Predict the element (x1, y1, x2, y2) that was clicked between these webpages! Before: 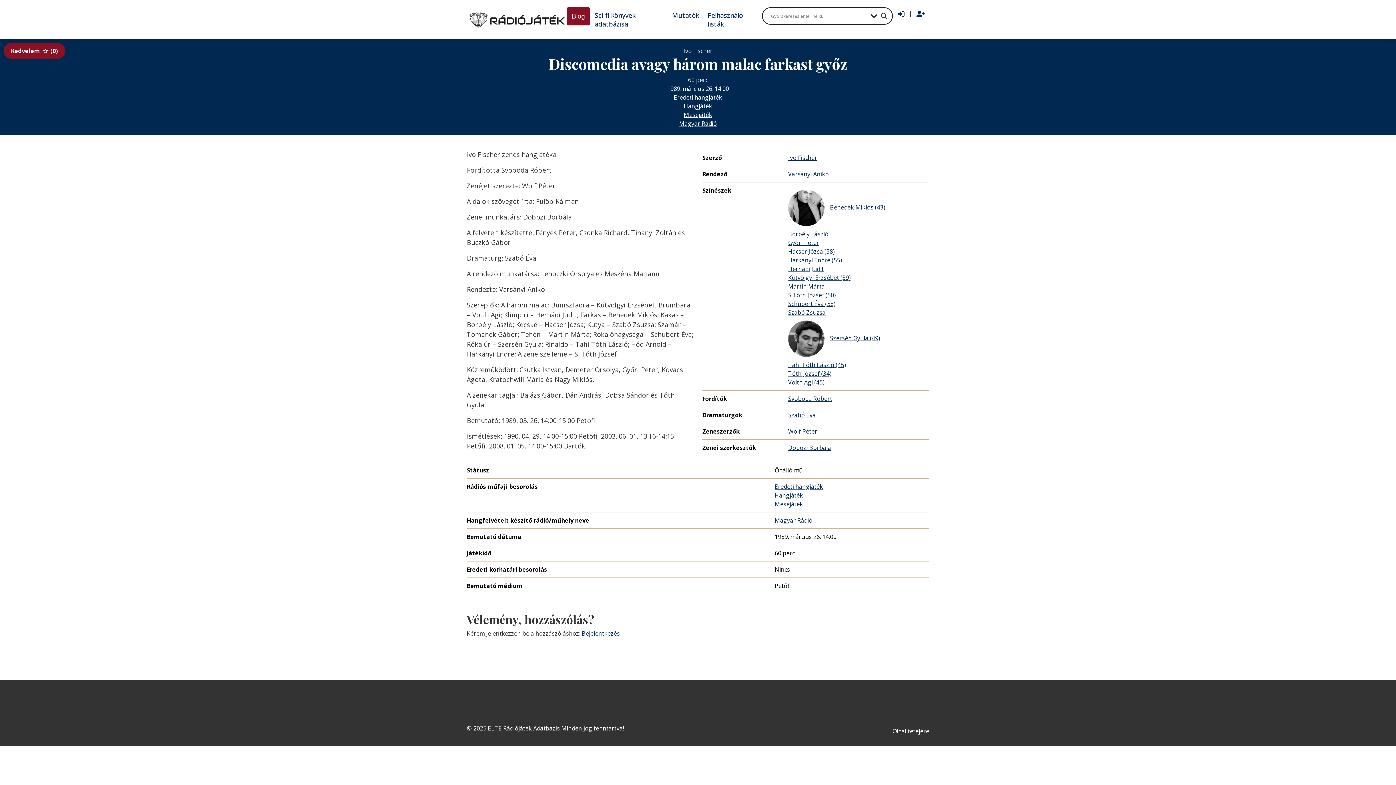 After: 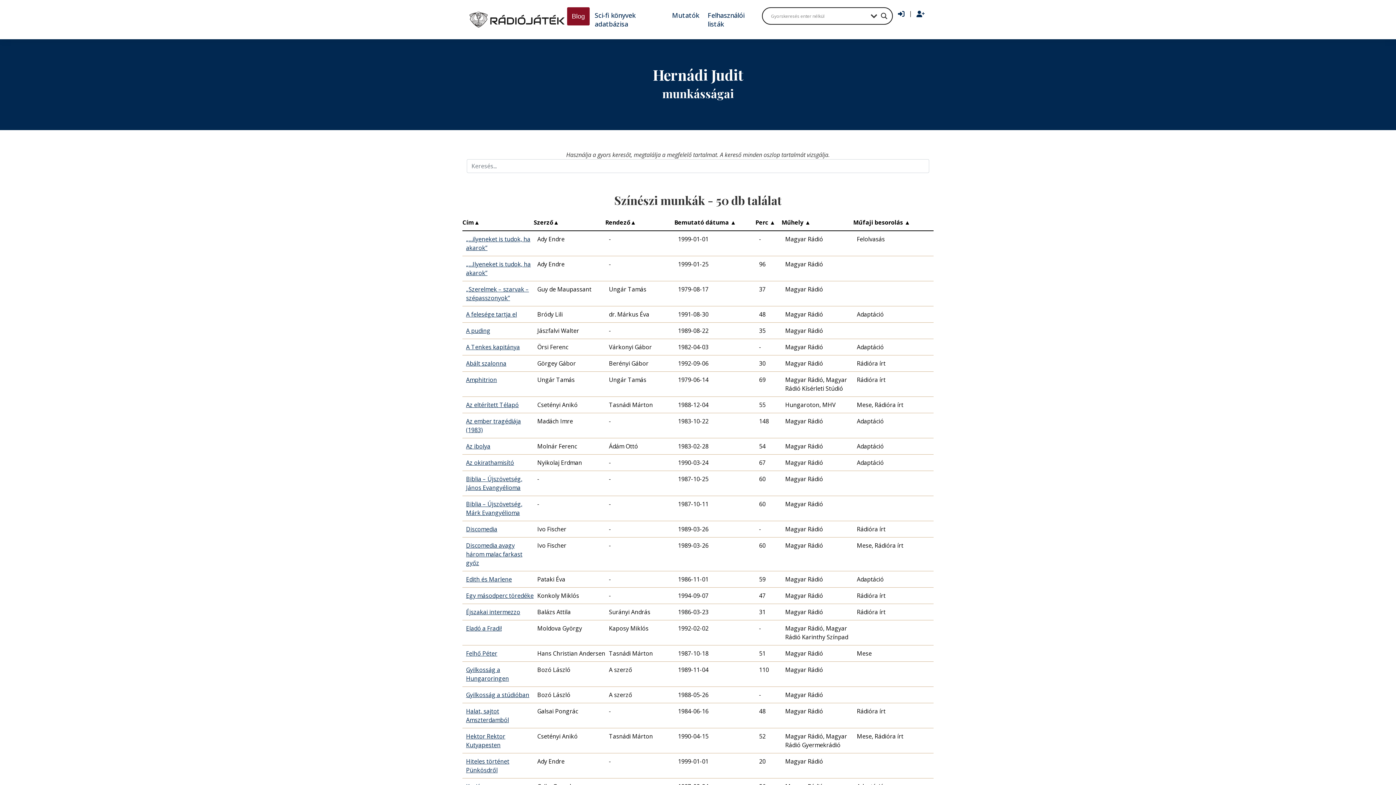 Action: bbox: (788, 264, 824, 273) label: Hernádi Judit